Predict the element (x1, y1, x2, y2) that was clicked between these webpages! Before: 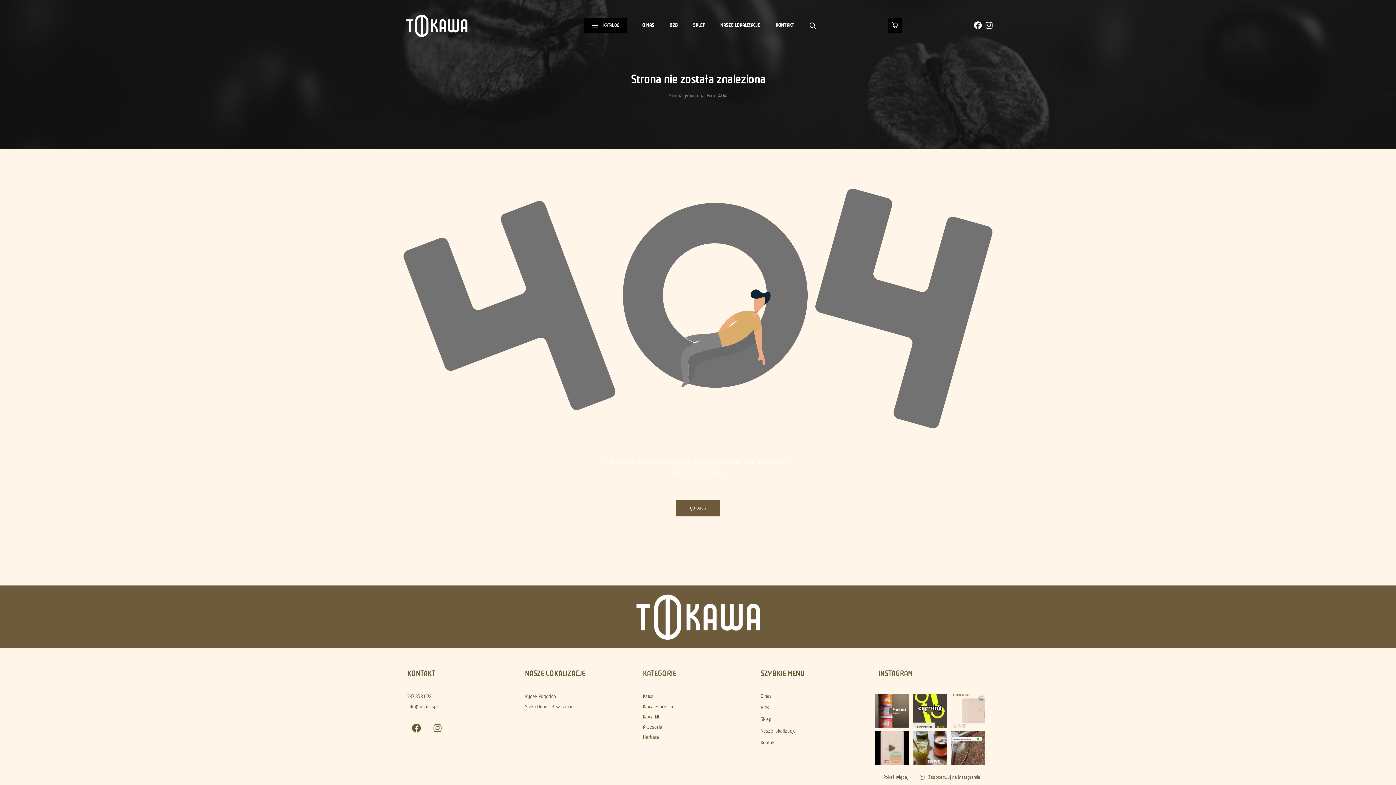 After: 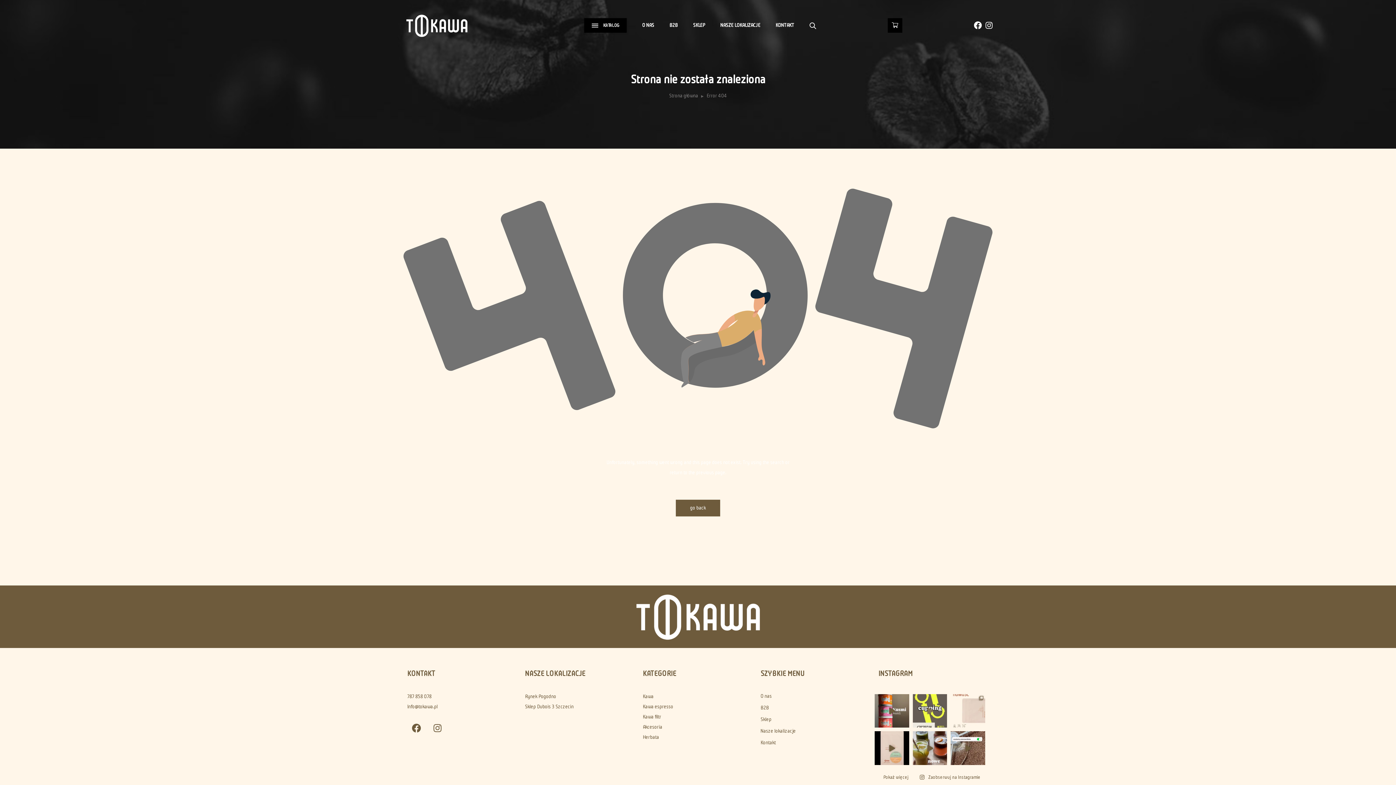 Action: bbox: (912, 694, 947, 728) label: A co, jak szaleć to szaleć! Jak już, mamy nadzi